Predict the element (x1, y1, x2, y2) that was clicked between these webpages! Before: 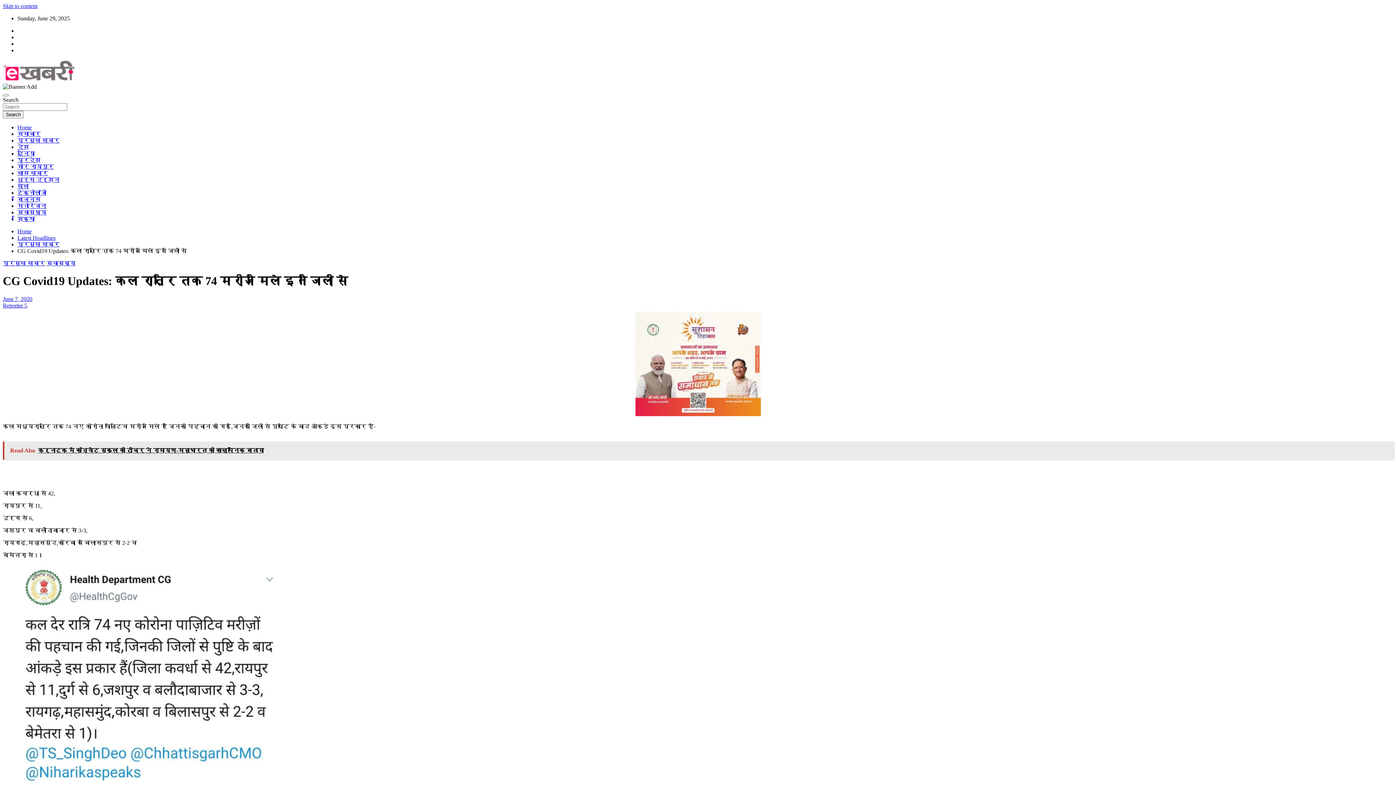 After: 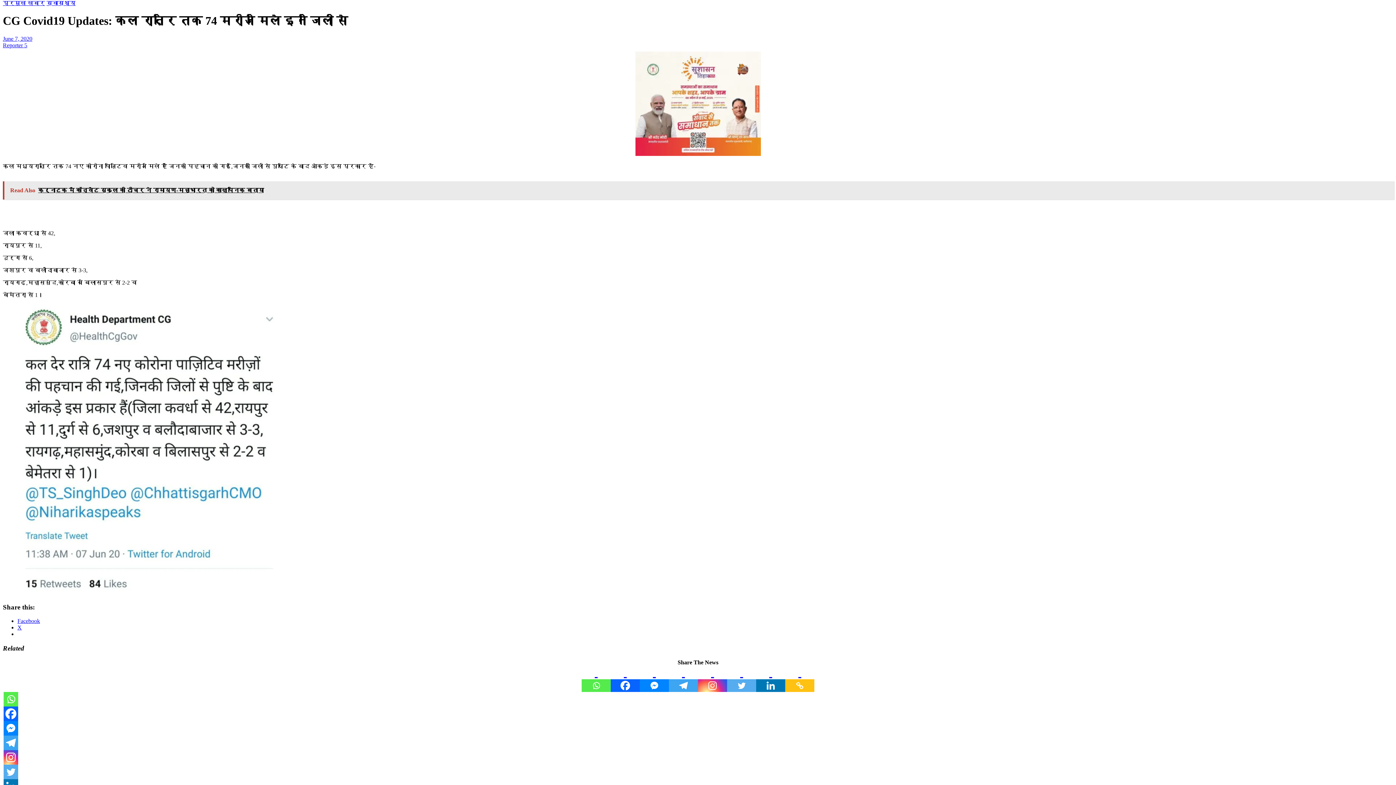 Action: label: Skip to content bbox: (2, 2, 37, 9)